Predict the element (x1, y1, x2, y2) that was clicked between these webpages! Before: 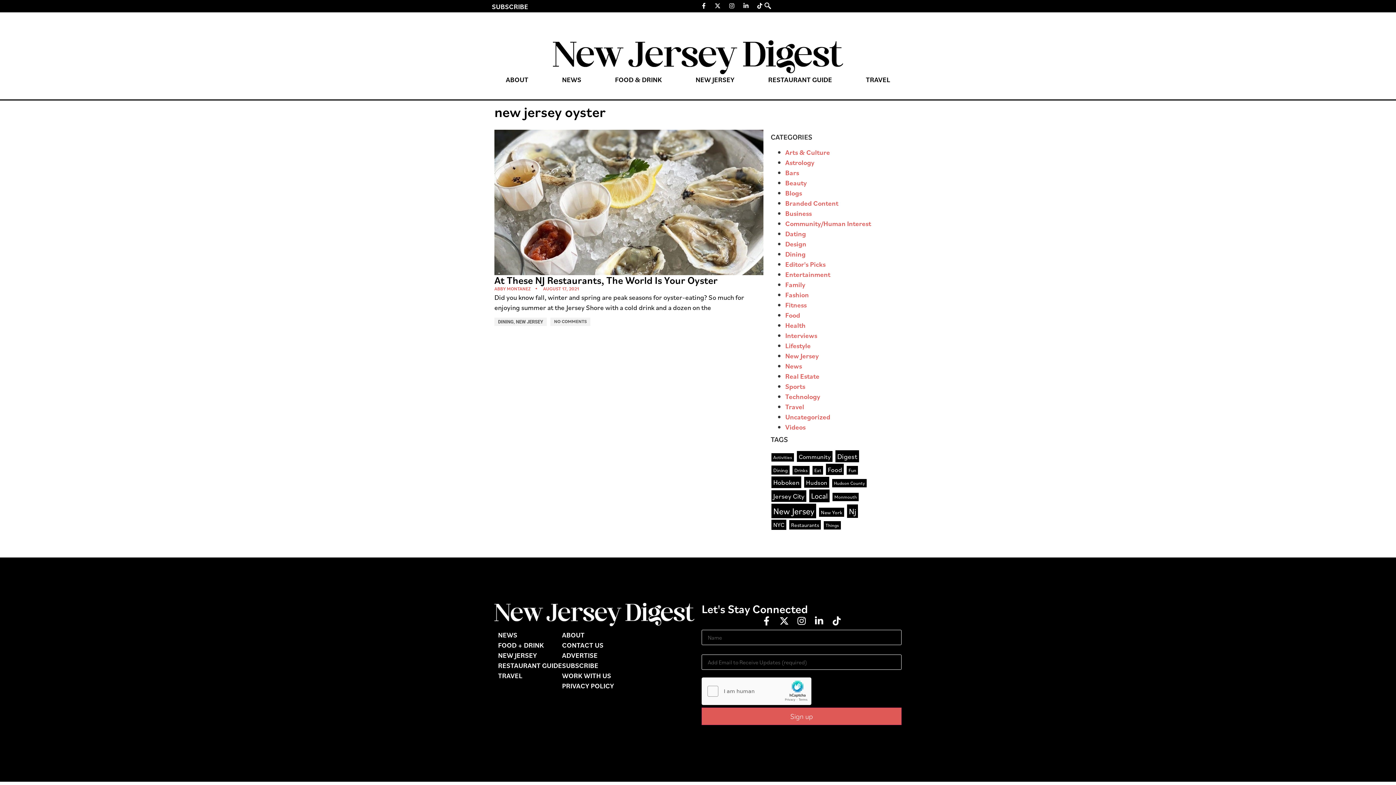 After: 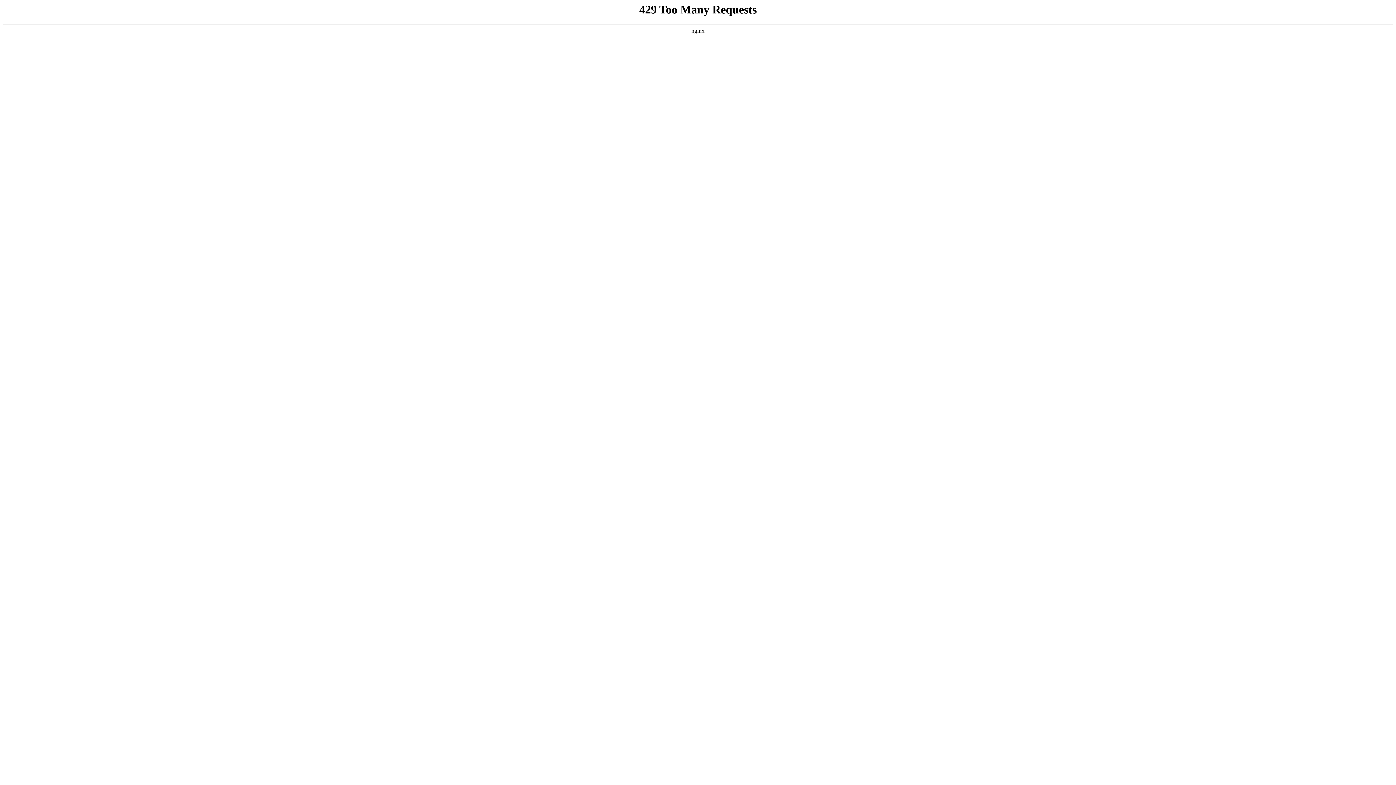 Action: label: Fitness bbox: (785, 300, 806, 309)